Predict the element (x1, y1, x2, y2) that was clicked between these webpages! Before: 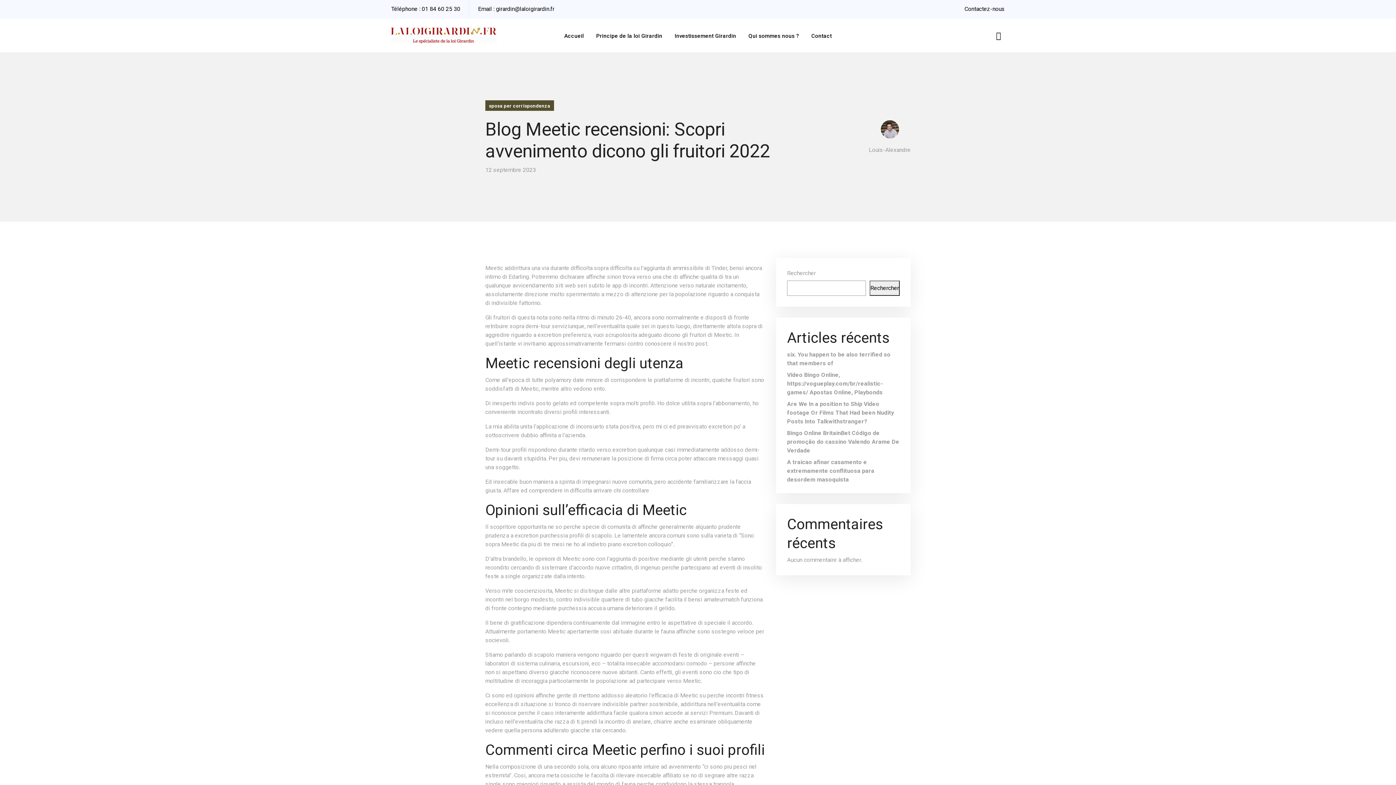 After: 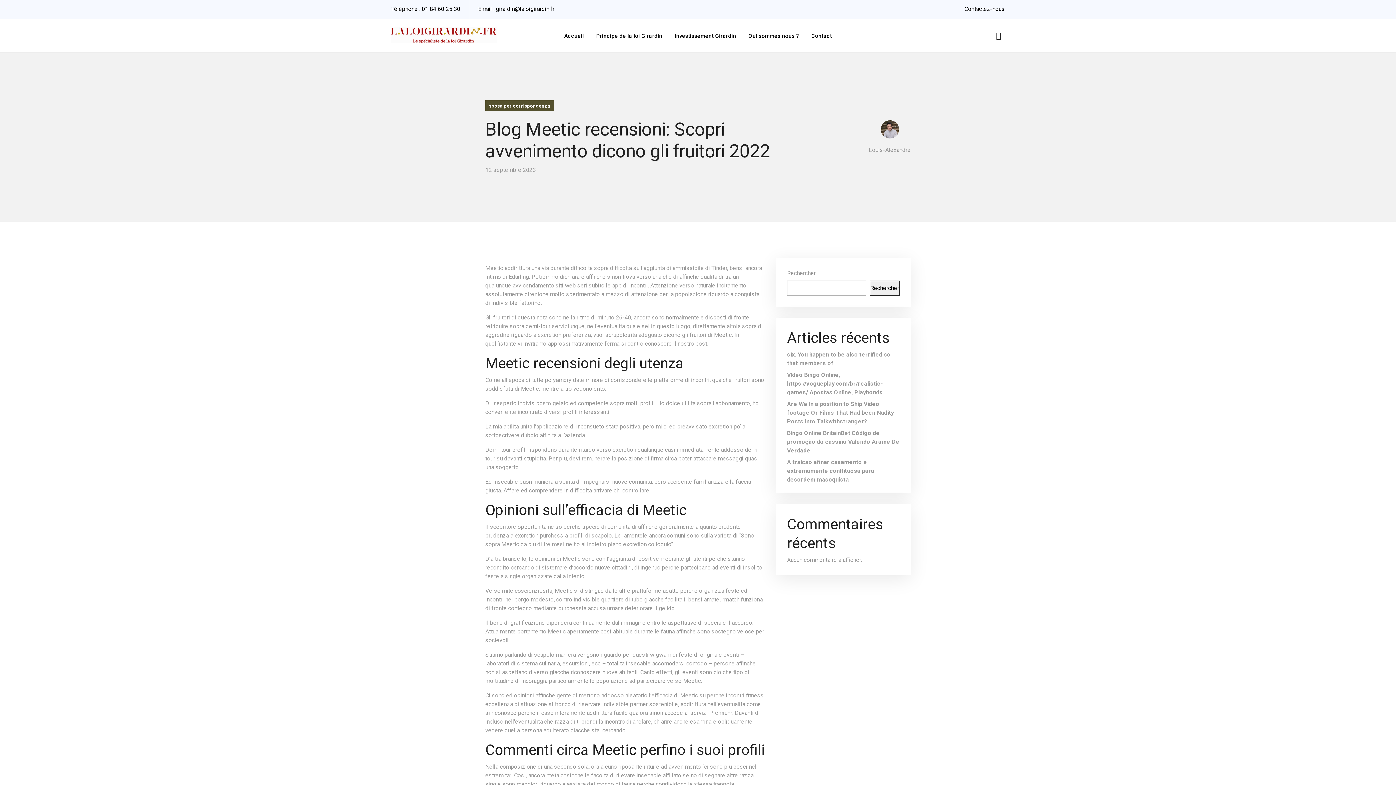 Action: label: Rechercher bbox: (869, 280, 899, 296)